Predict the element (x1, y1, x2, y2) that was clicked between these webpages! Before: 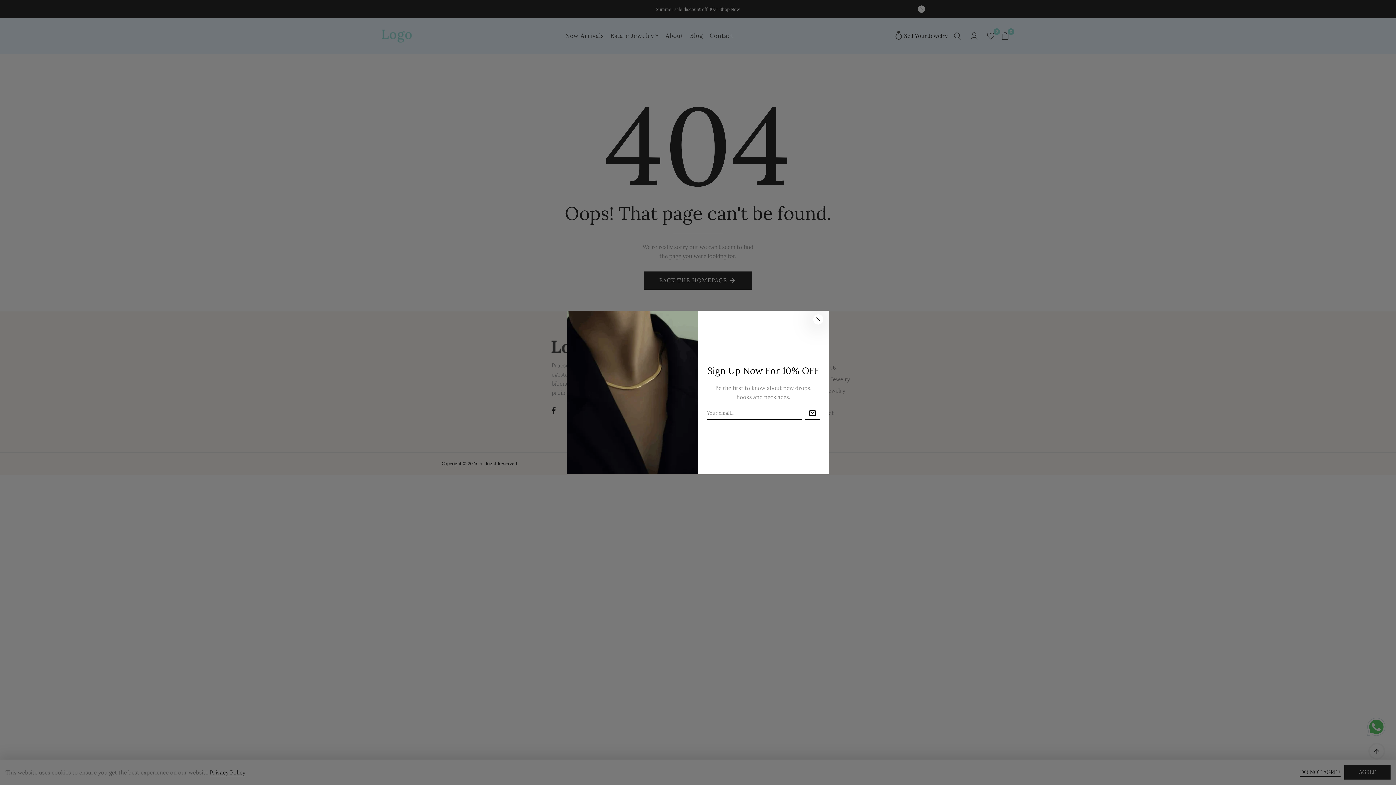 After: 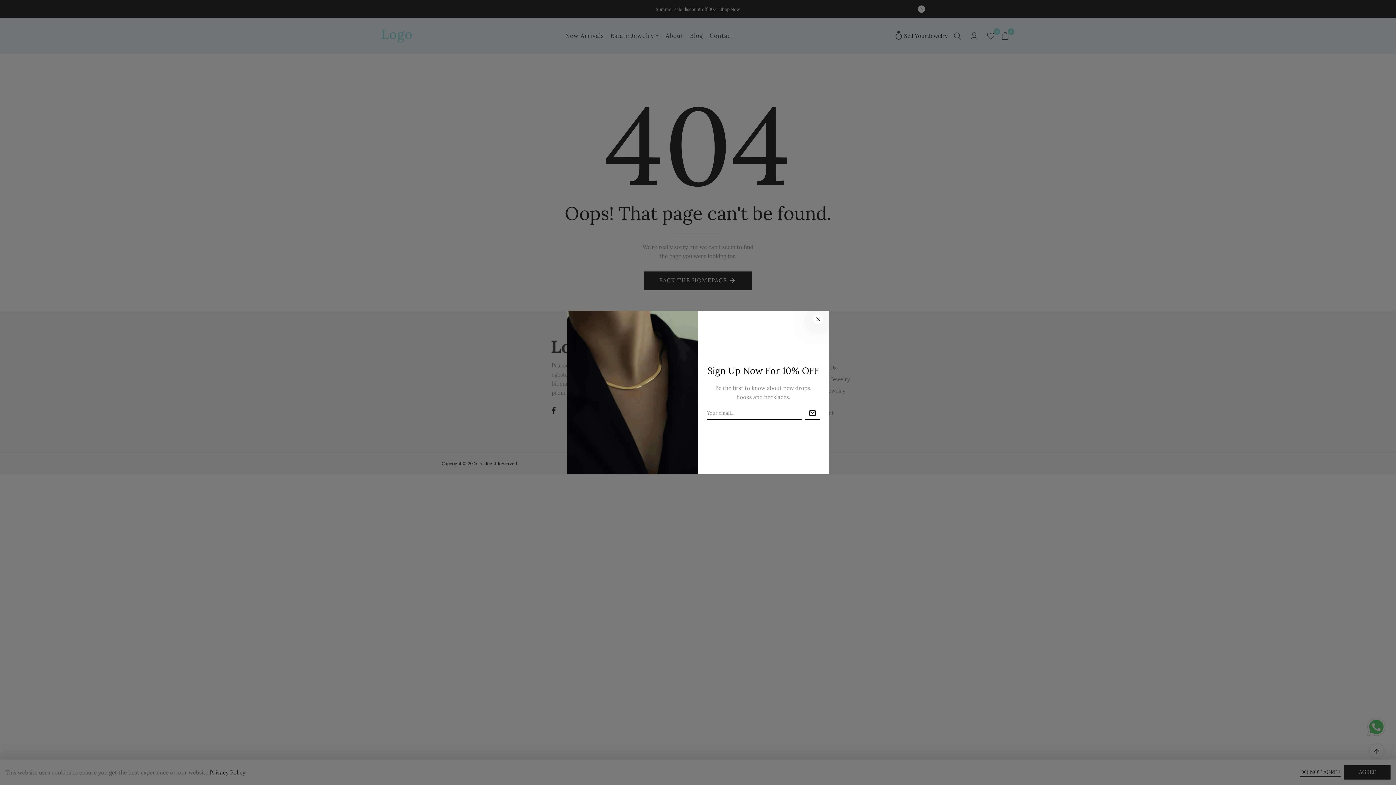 Action: bbox: (607, 404, 613, 417)